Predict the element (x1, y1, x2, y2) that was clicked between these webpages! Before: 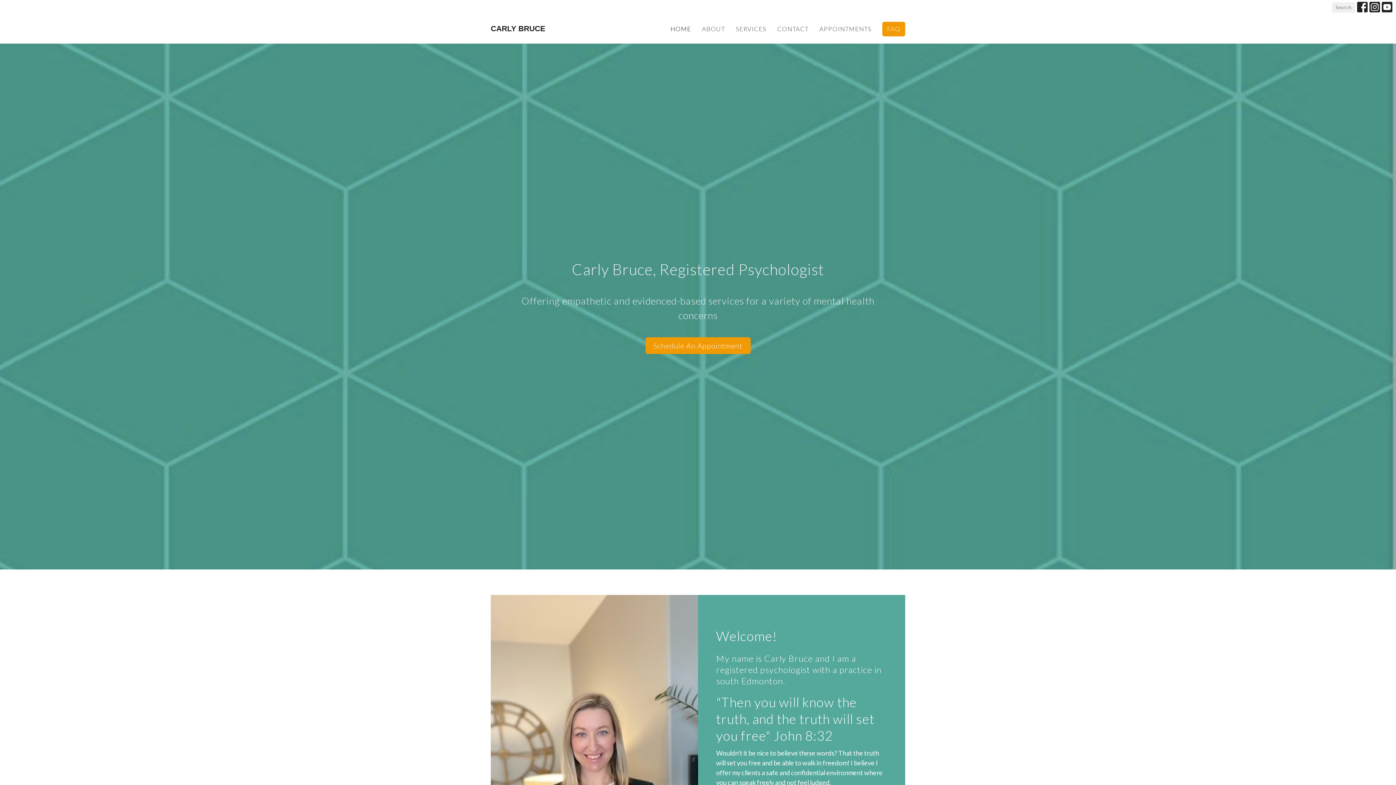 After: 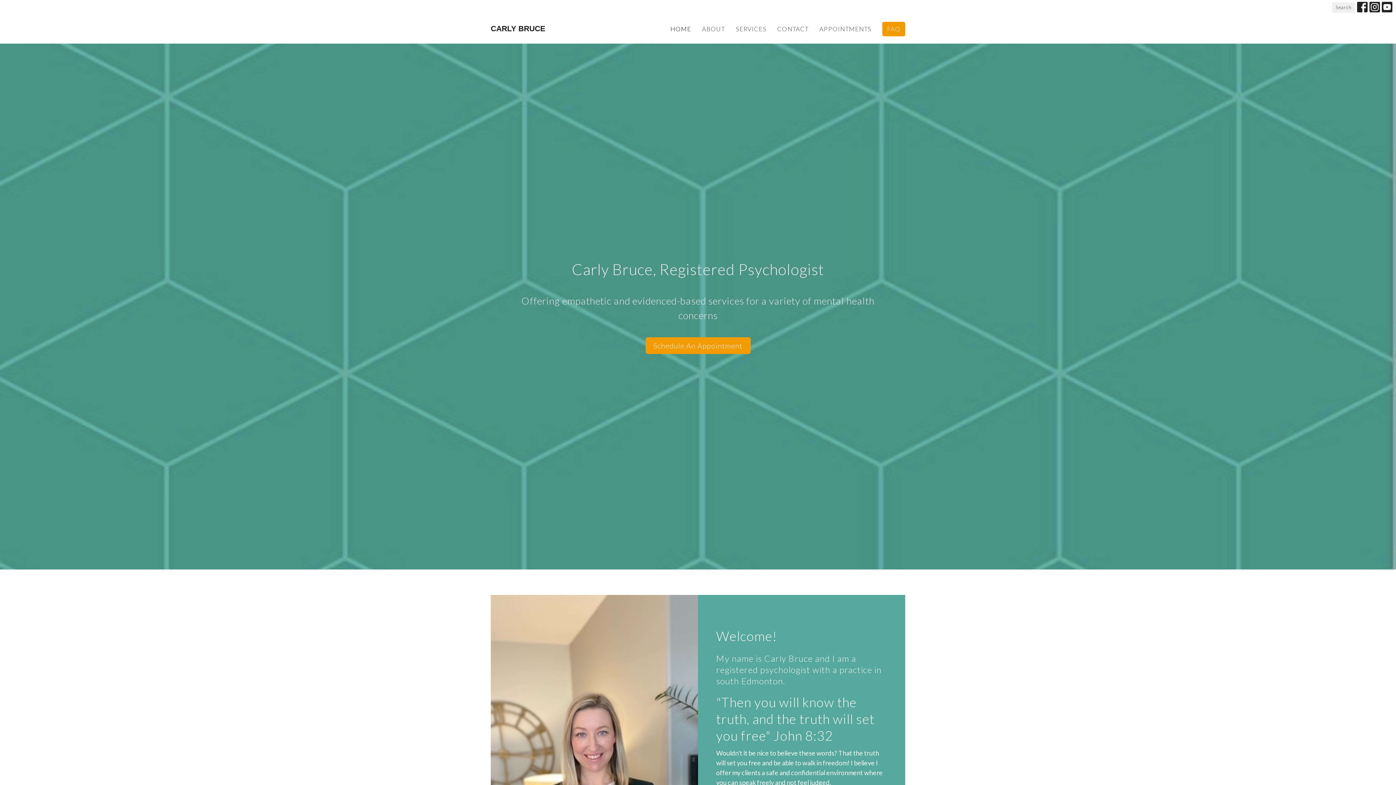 Action: label: CARLY BRUCE bbox: (490, 21, 545, 34)